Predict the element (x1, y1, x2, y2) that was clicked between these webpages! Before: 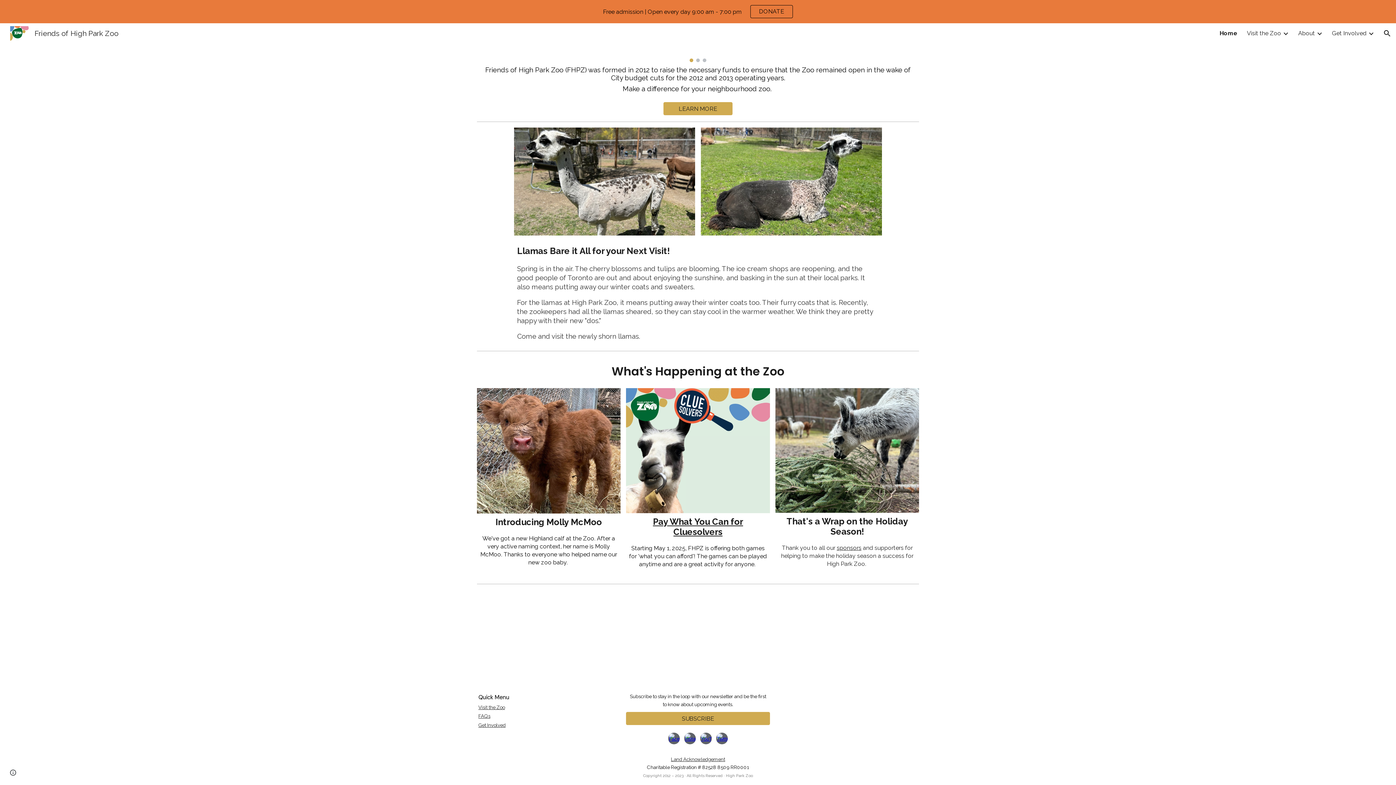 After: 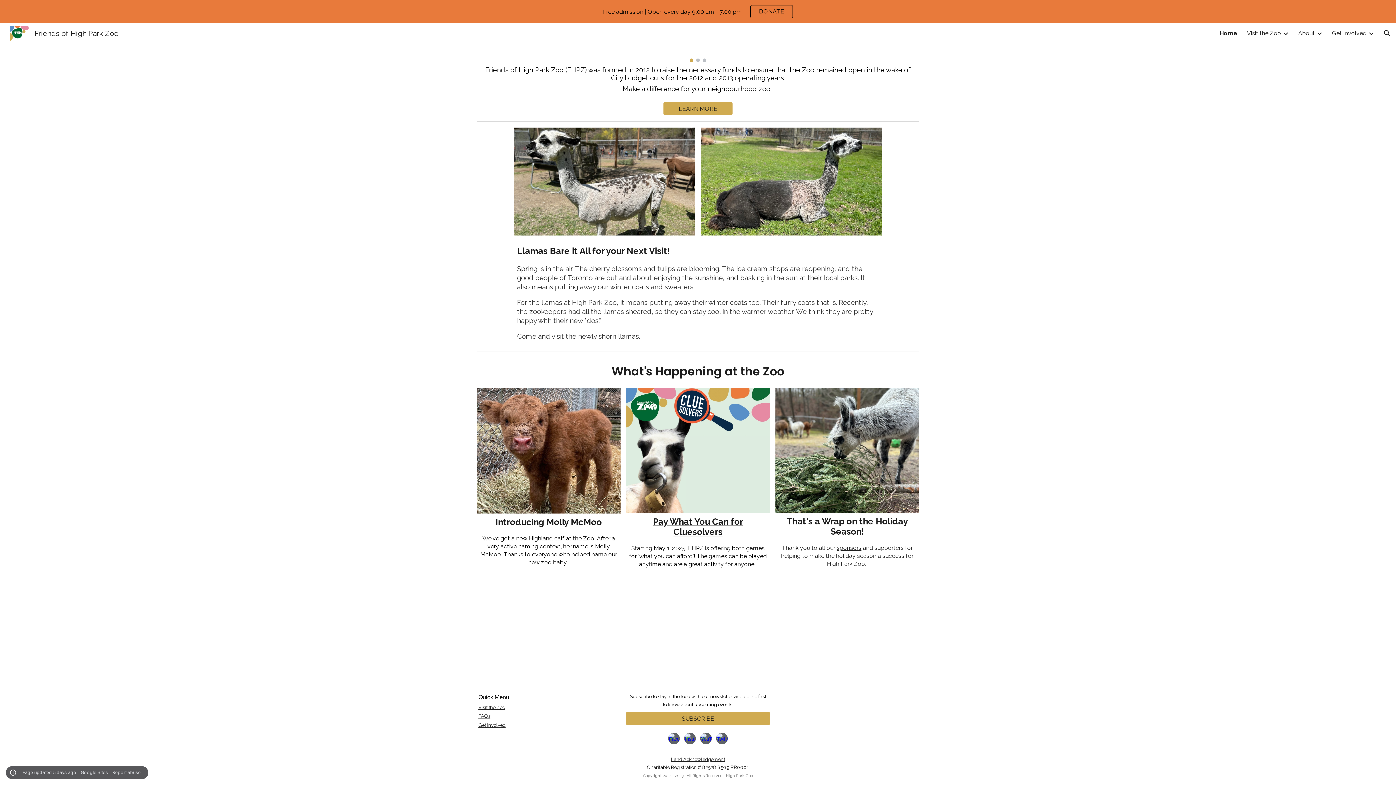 Action: label: Site actions bbox: (8, 768, 18, 778)